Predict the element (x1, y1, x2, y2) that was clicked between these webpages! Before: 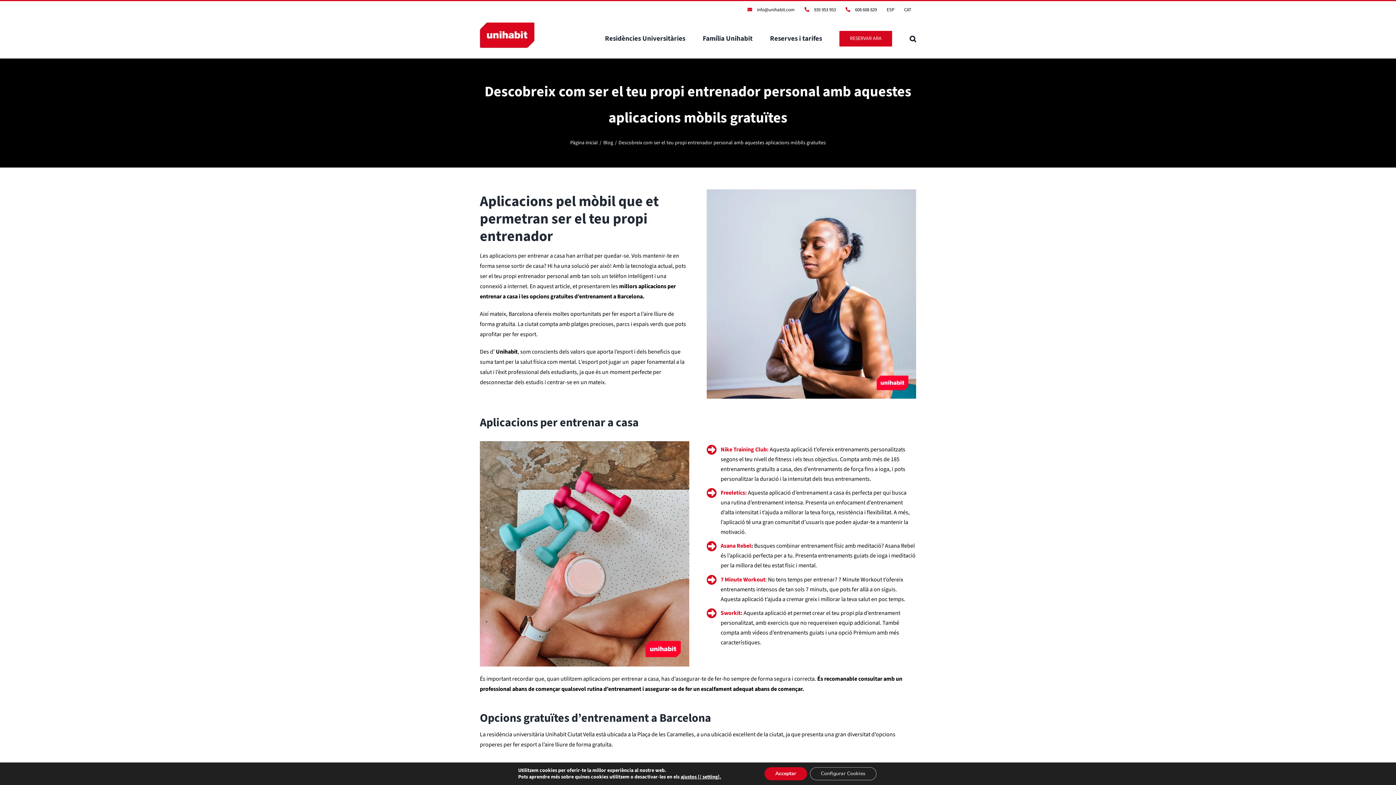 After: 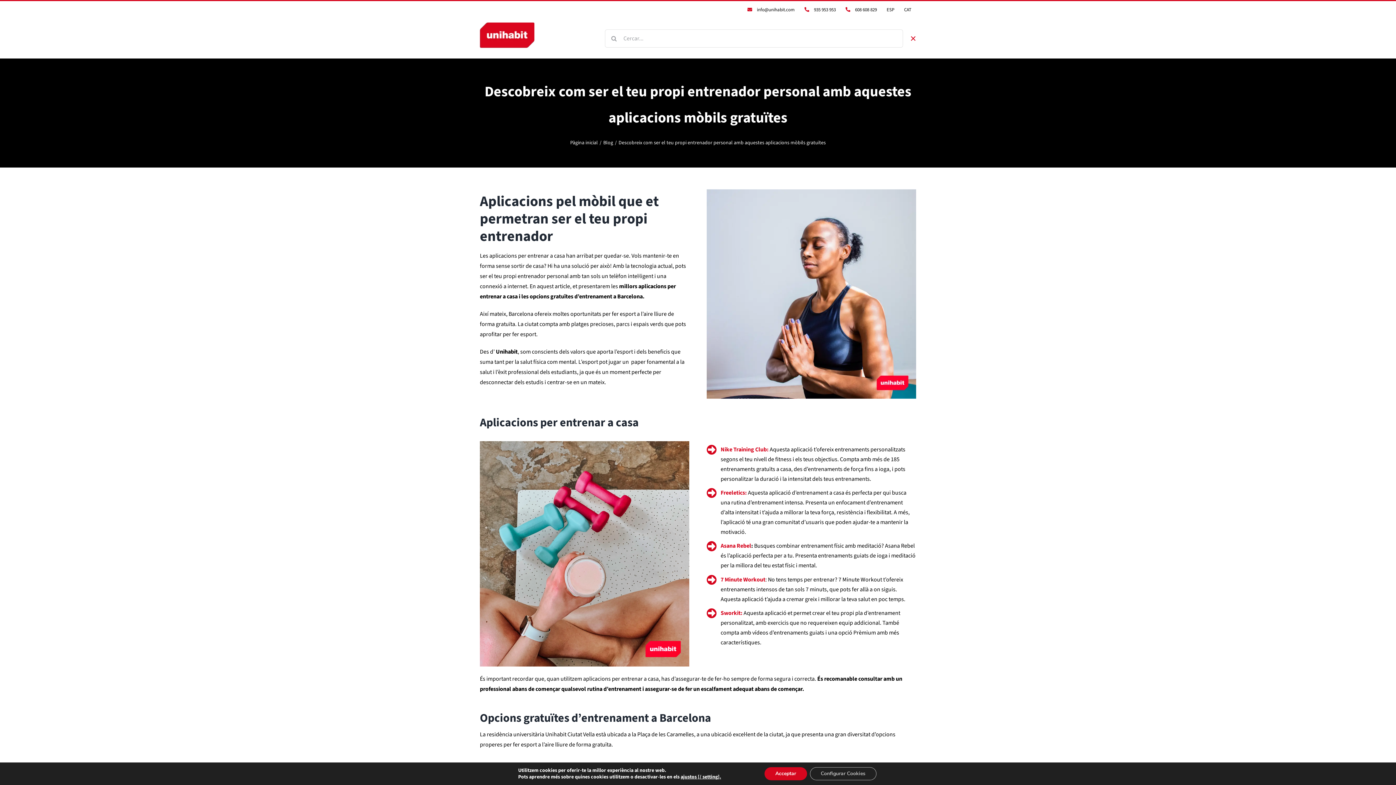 Action: label: Cerca bbox: (909, 18, 916, 58)